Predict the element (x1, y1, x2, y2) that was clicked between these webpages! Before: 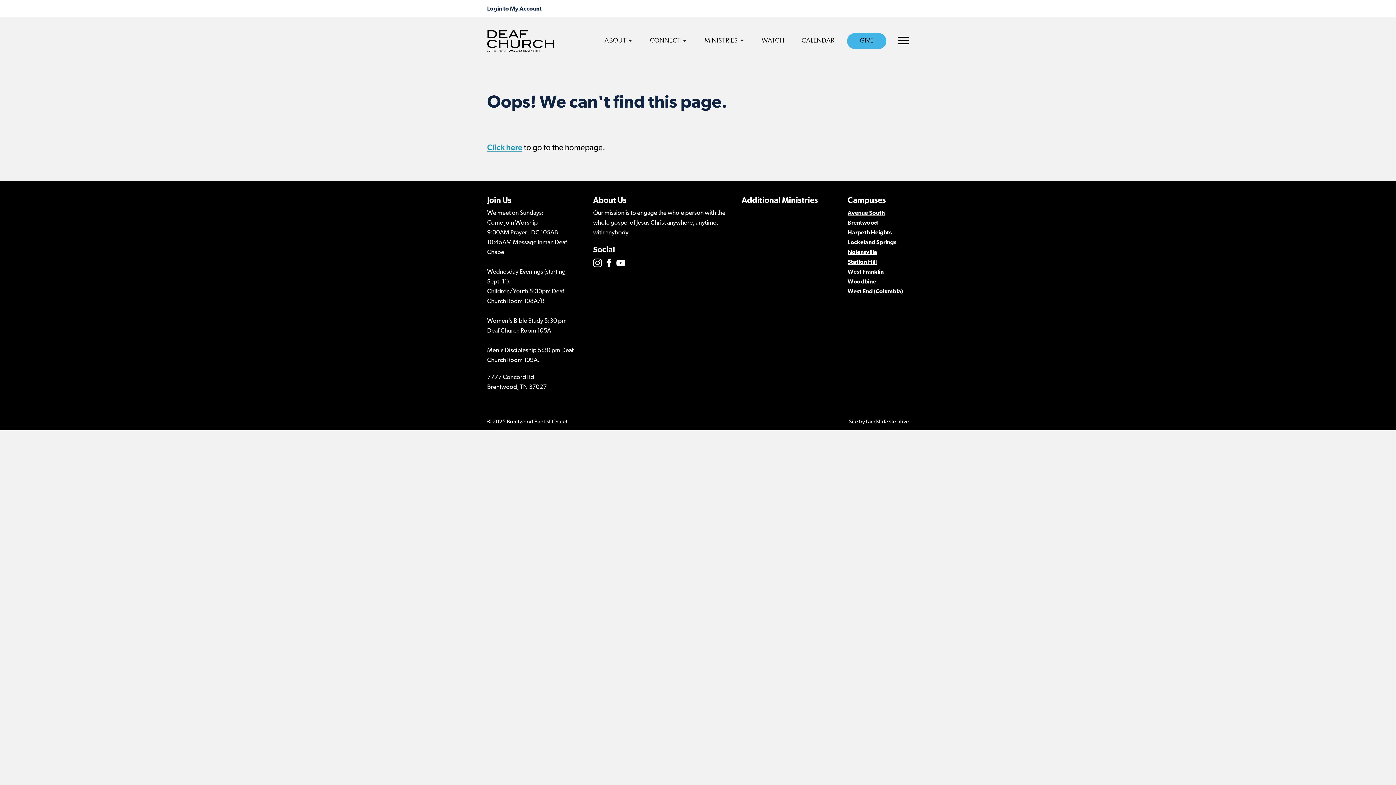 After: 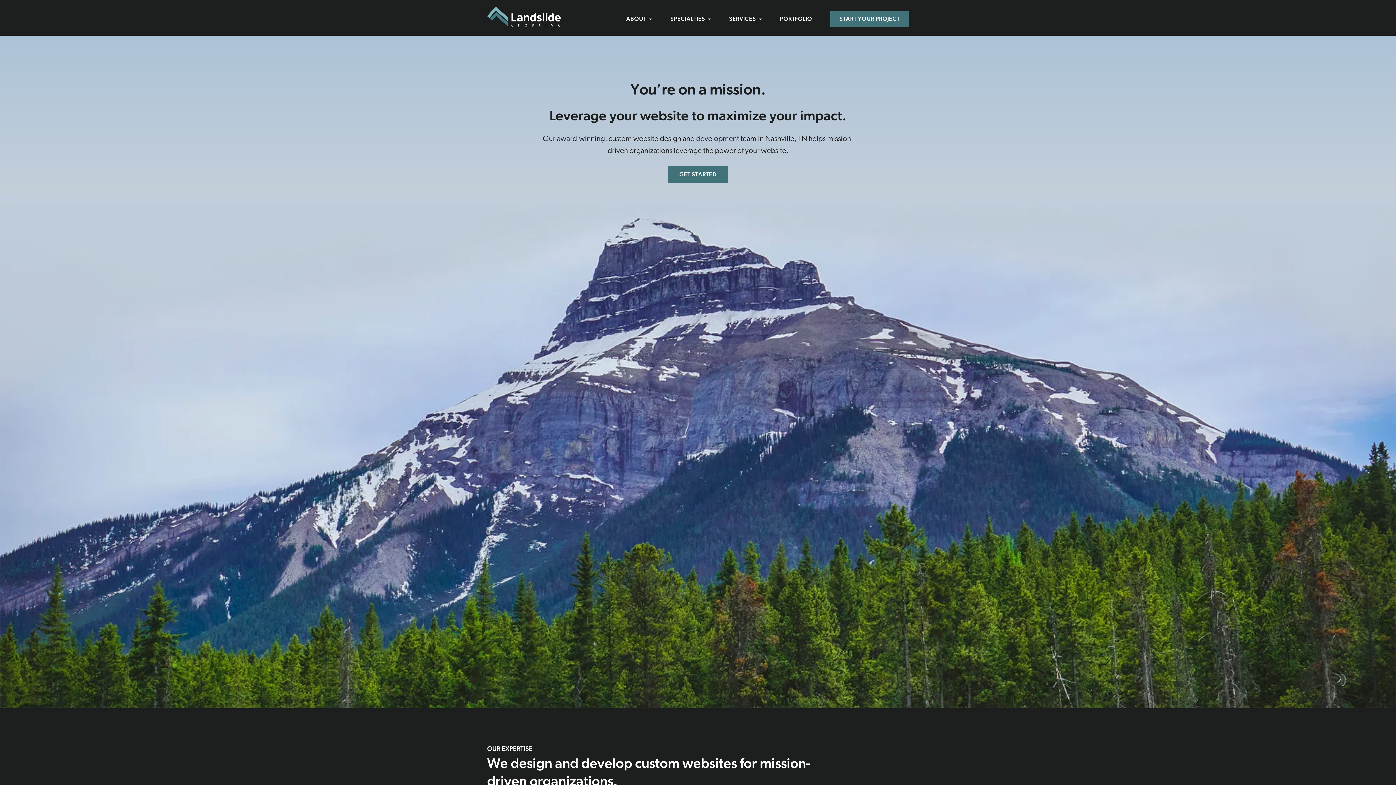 Action: bbox: (866, 419, 909, 425) label: Landslide Creative